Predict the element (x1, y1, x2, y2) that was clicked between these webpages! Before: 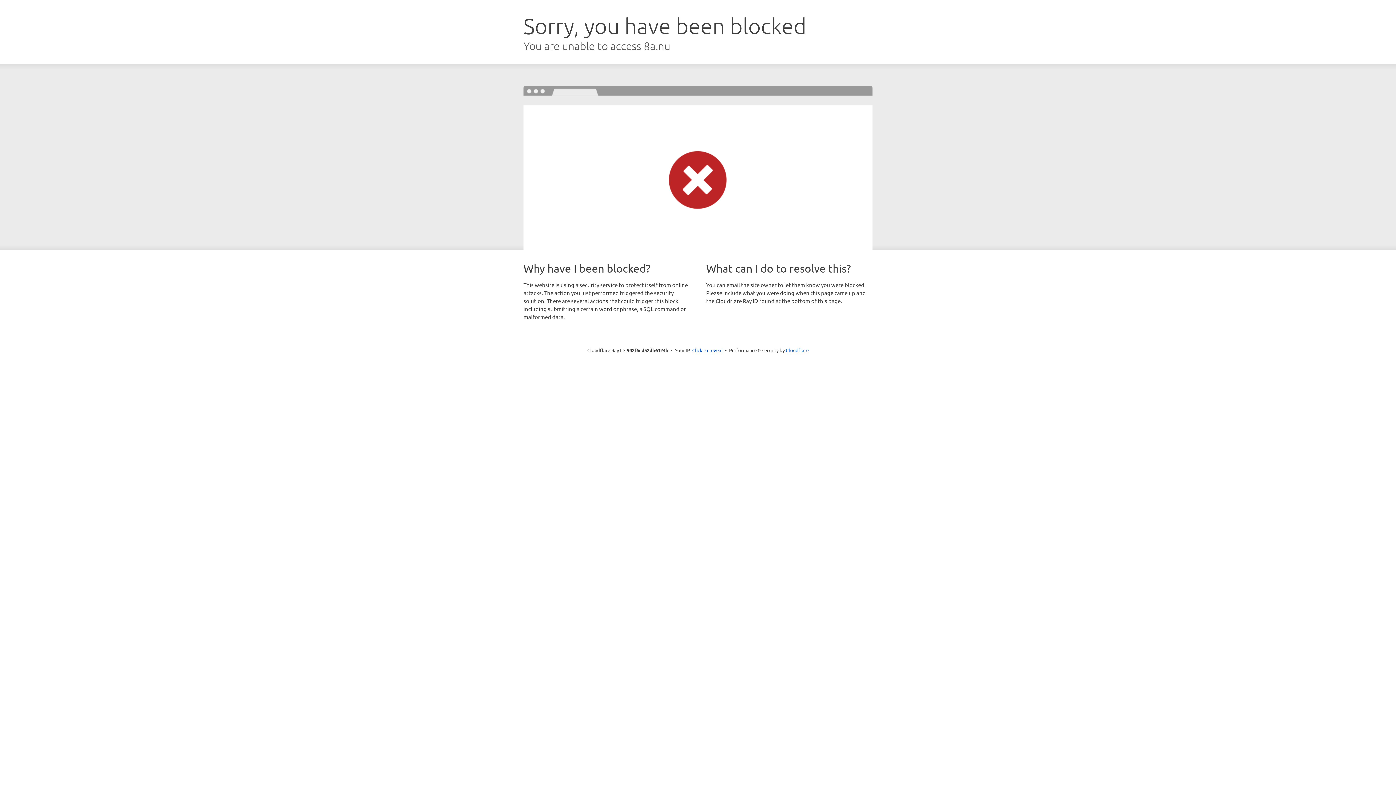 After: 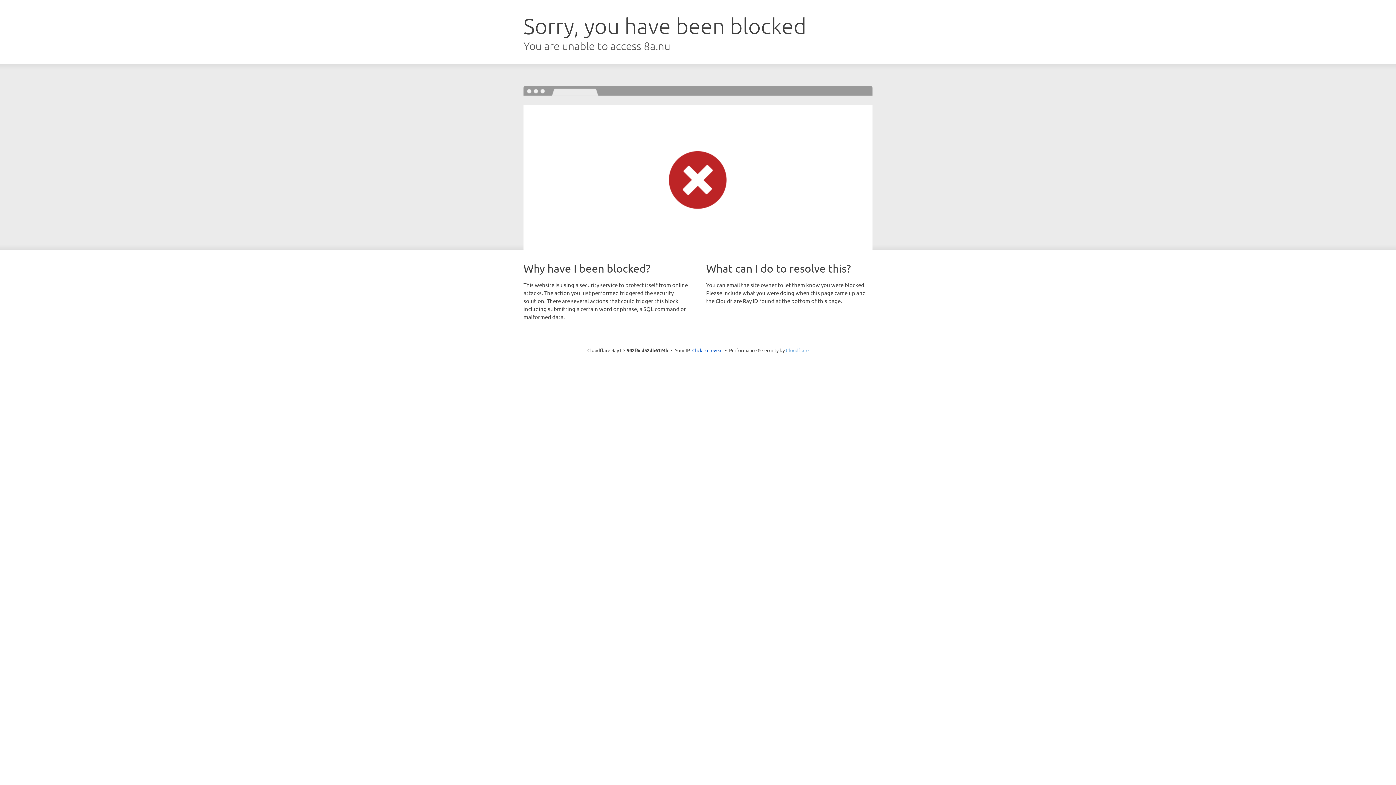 Action: label: Cloudflare bbox: (786, 347, 808, 353)